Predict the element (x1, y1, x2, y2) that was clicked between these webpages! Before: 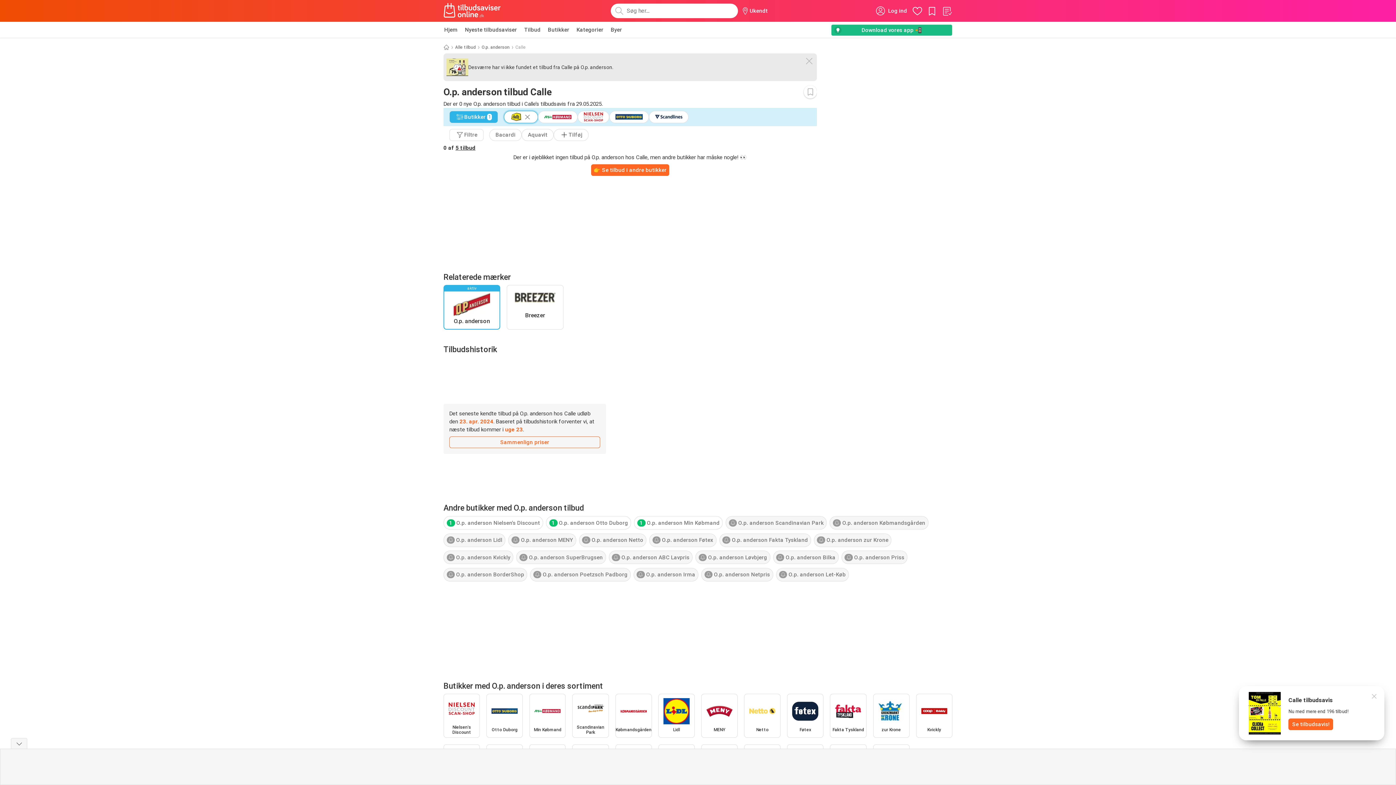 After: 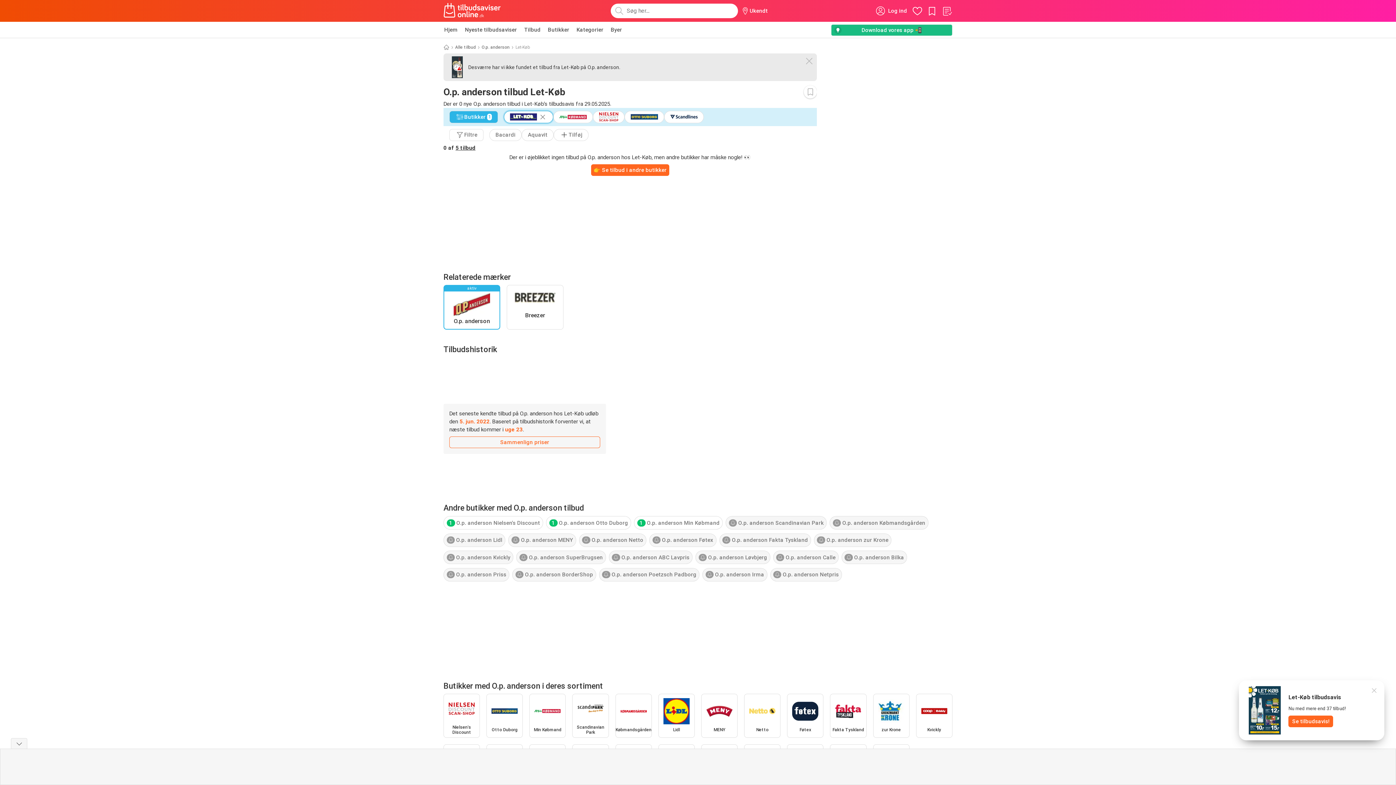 Action: label: O.p. anderson Let-Køb bbox: (776, 568, 849, 581)